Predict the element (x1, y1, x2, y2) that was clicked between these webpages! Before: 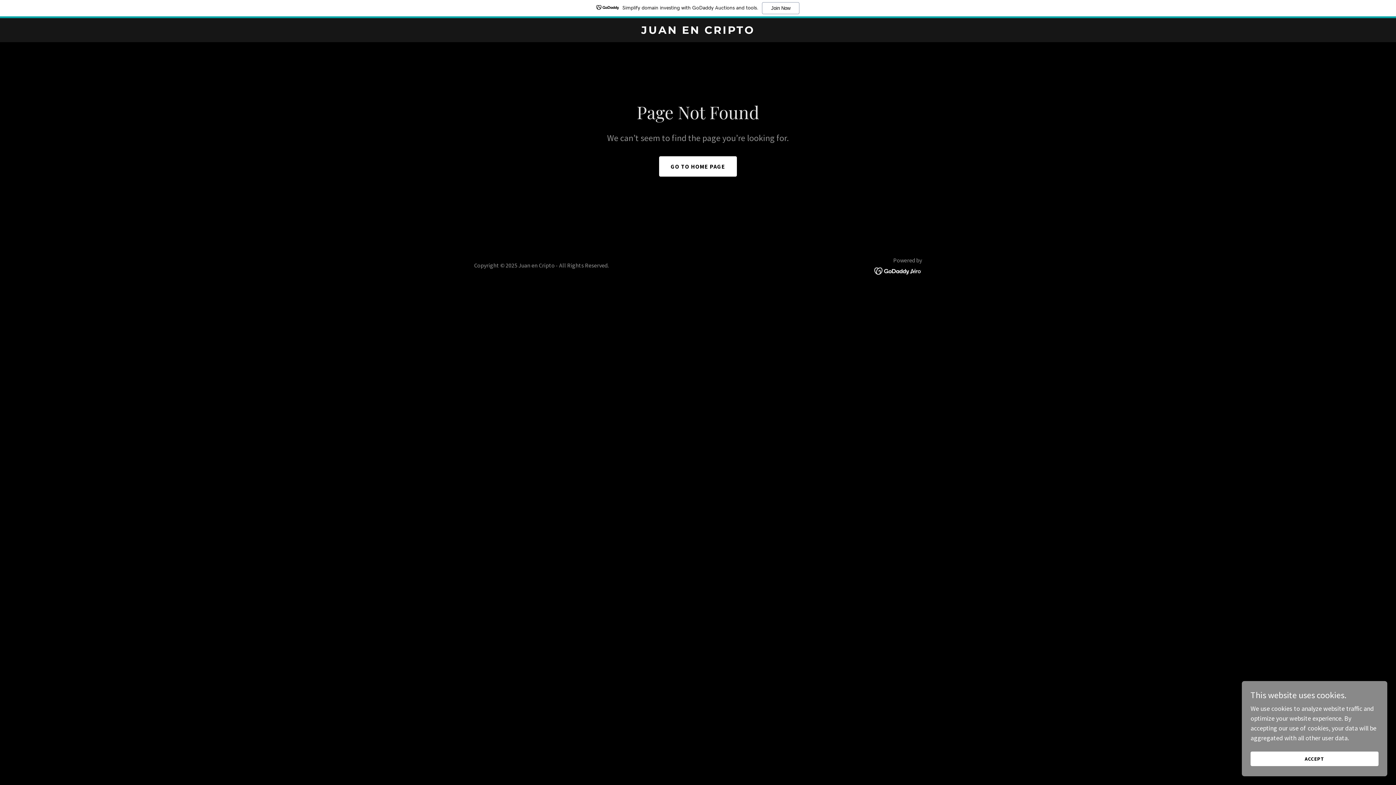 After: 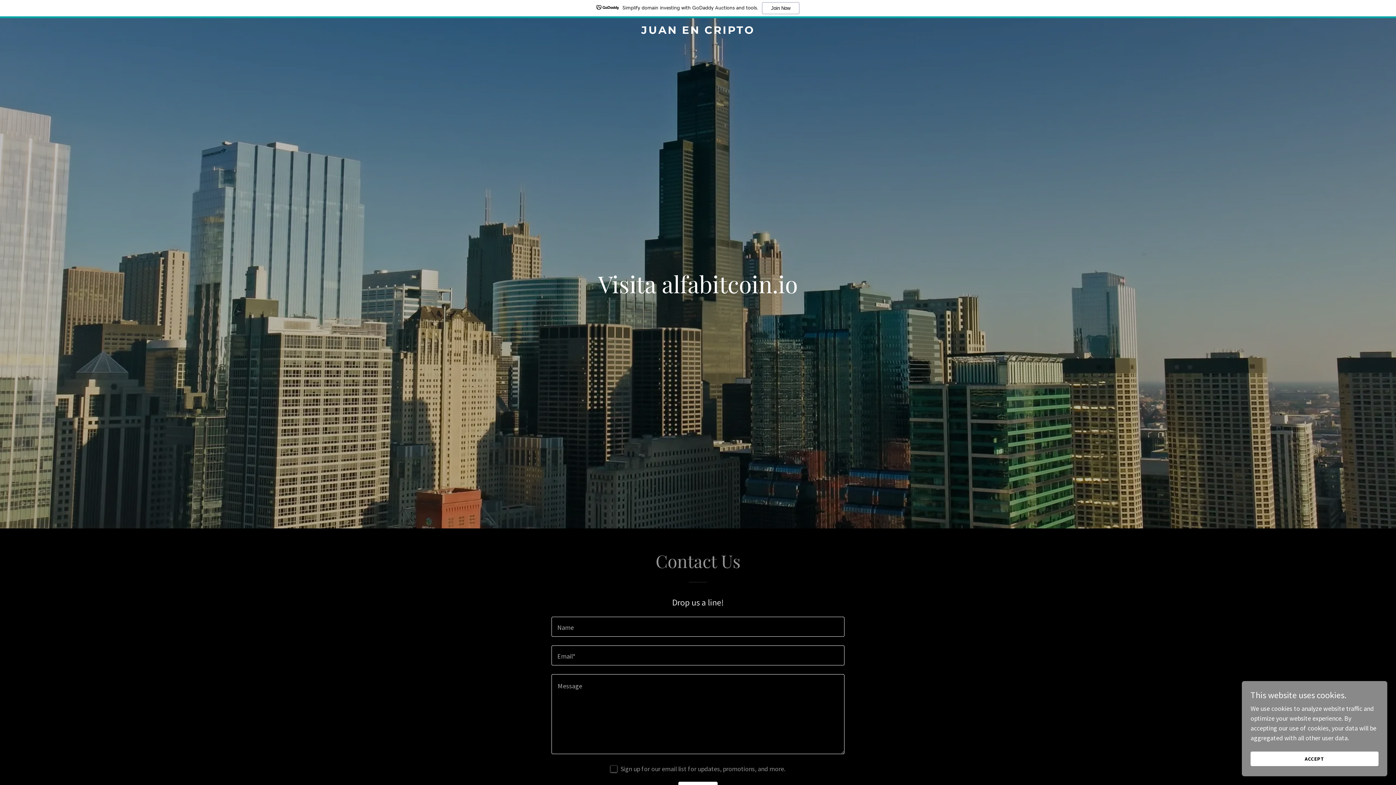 Action: bbox: (659, 156, 737, 176) label: GO TO HOME PAGE